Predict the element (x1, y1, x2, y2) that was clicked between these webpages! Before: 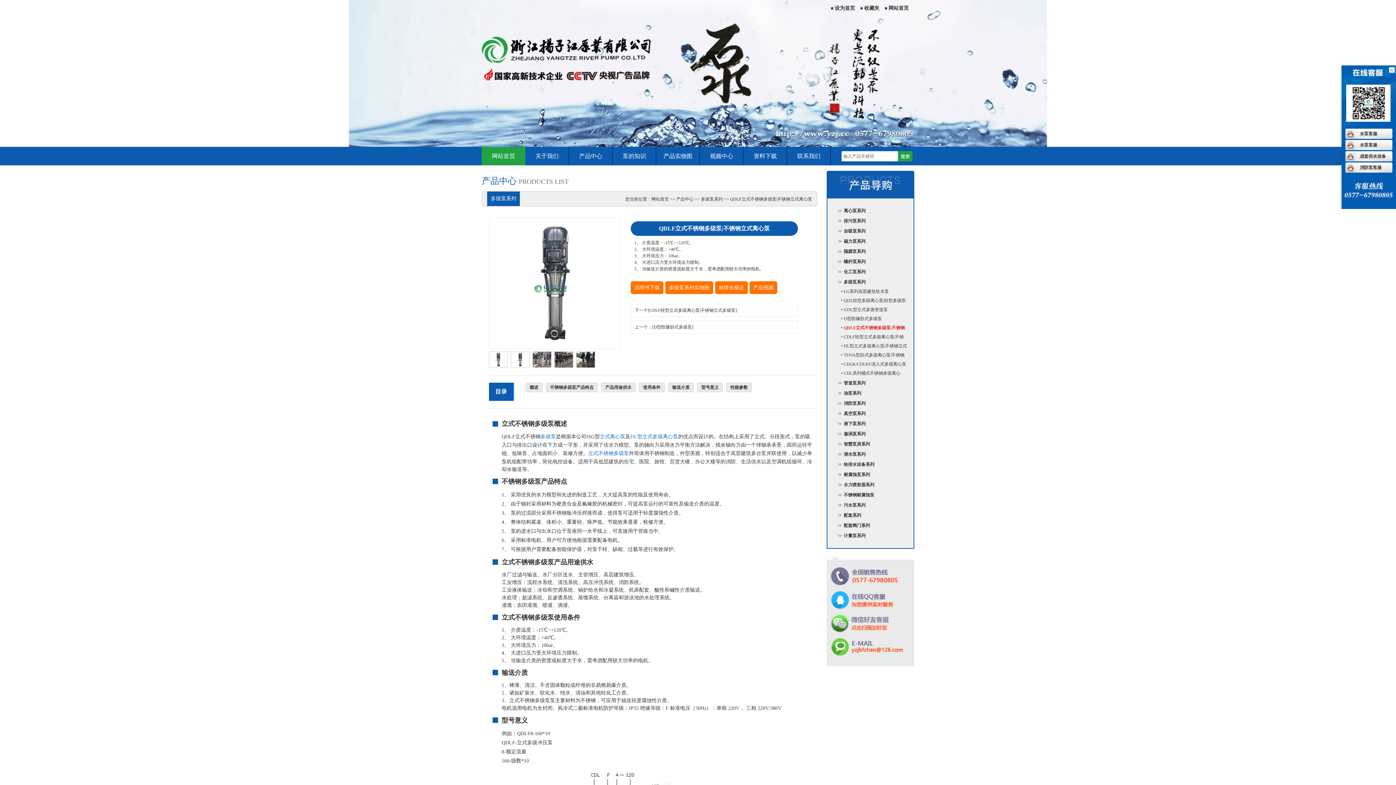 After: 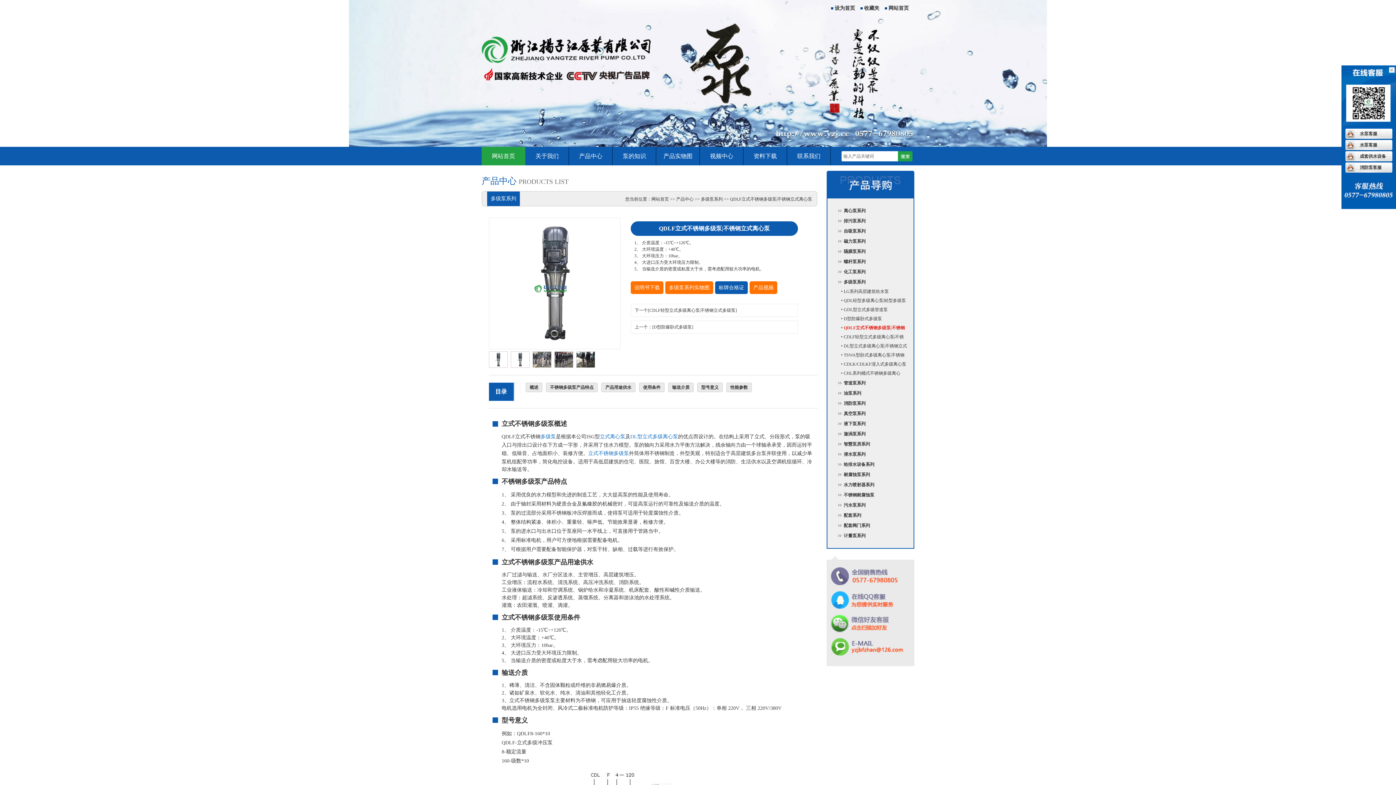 Action: label: 标牌合格证 bbox: (715, 281, 748, 294)